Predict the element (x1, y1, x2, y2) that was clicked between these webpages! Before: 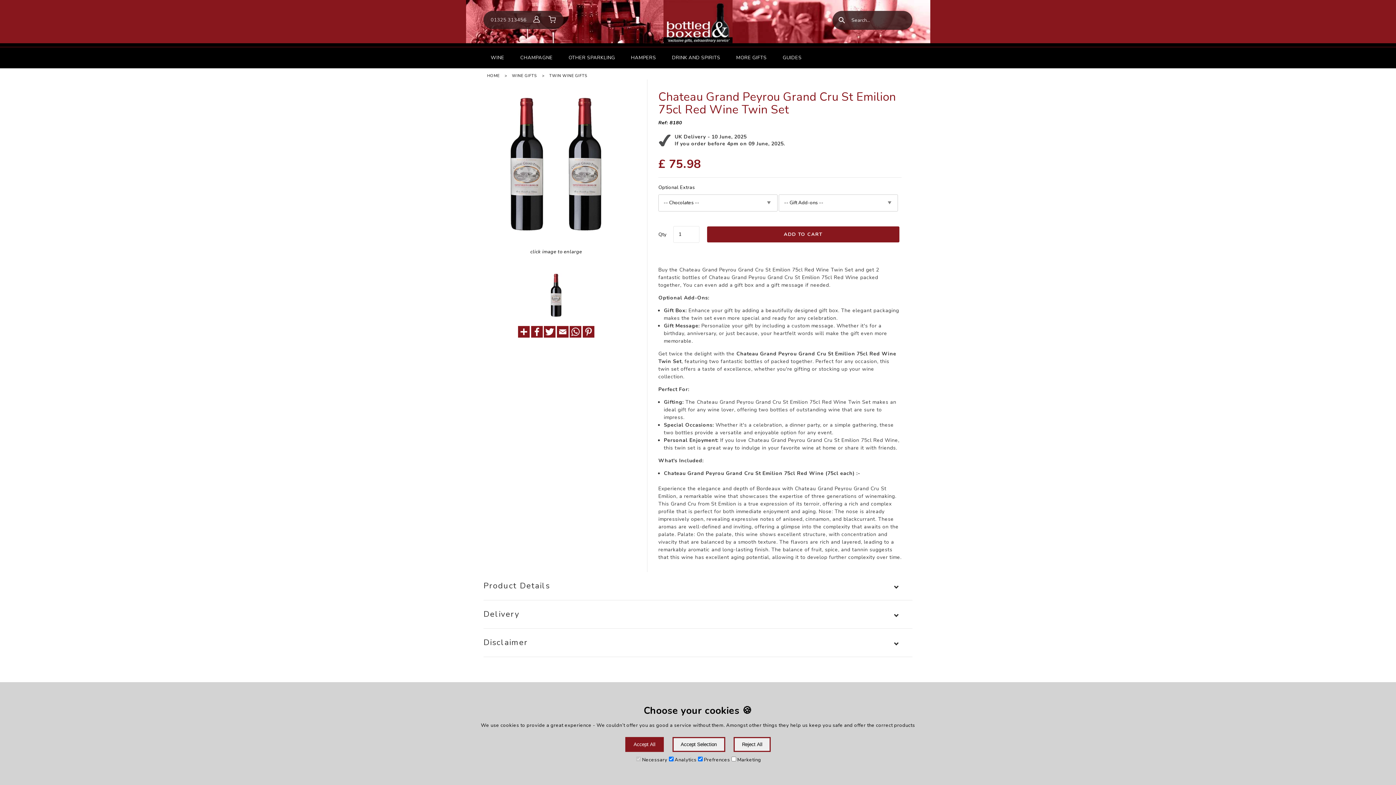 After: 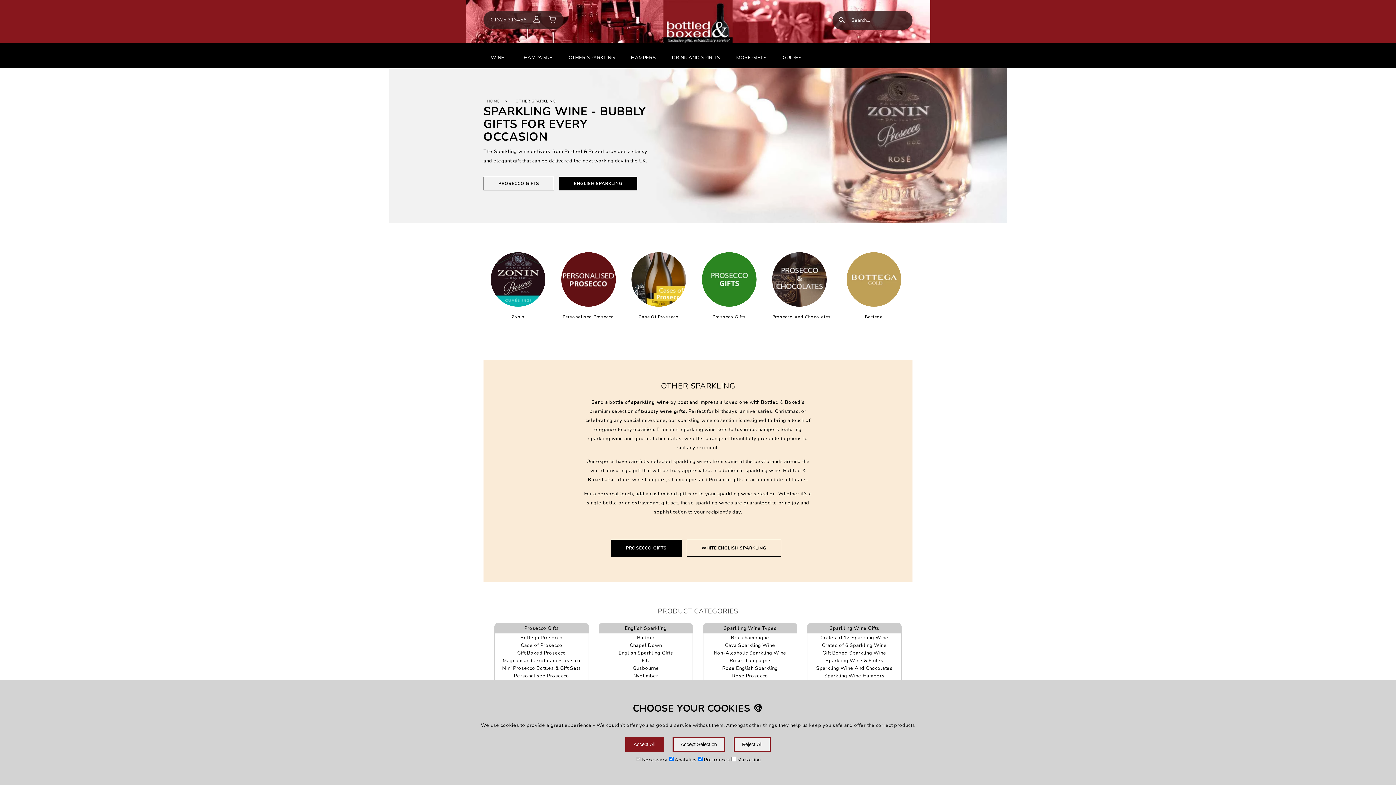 Action: label: OTHER SPARKLING bbox: (561, 47, 622, 68)